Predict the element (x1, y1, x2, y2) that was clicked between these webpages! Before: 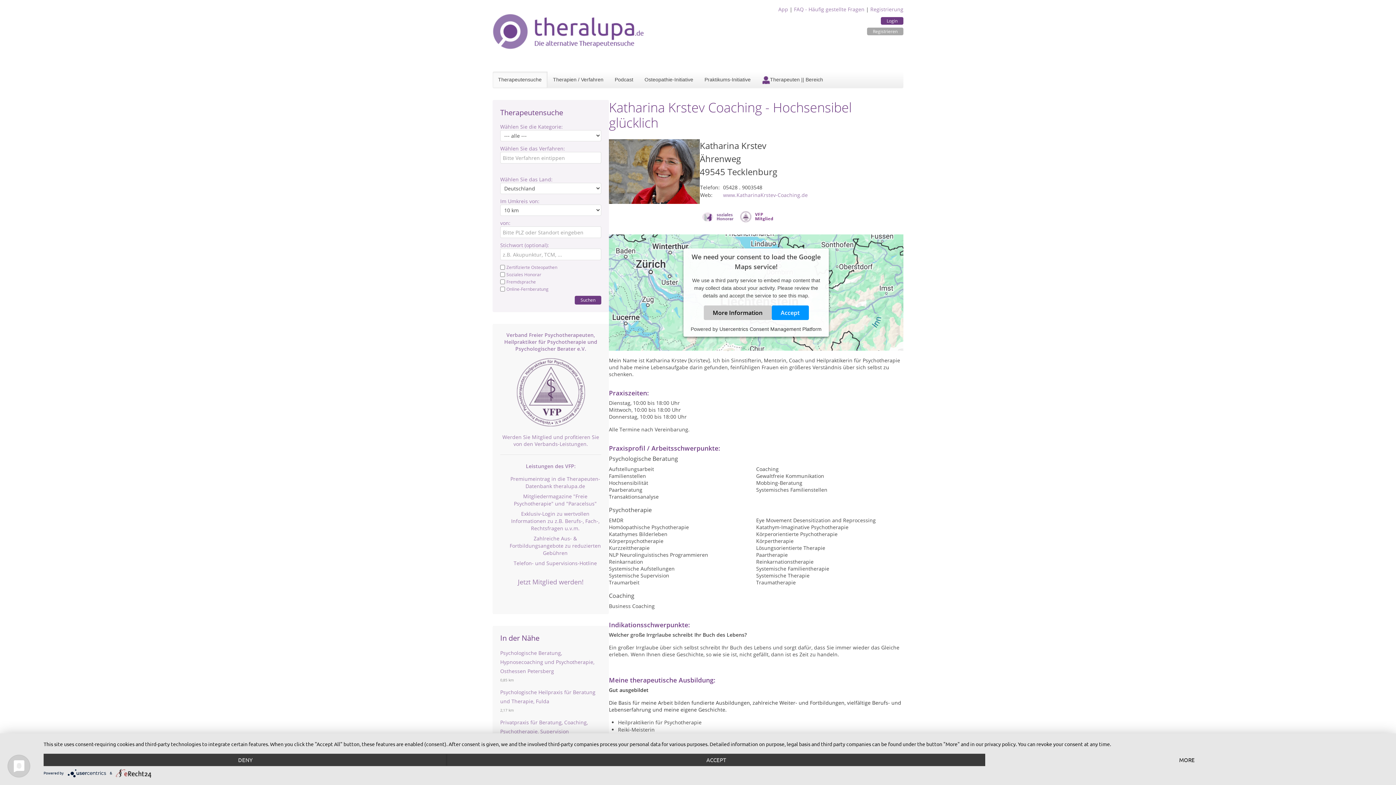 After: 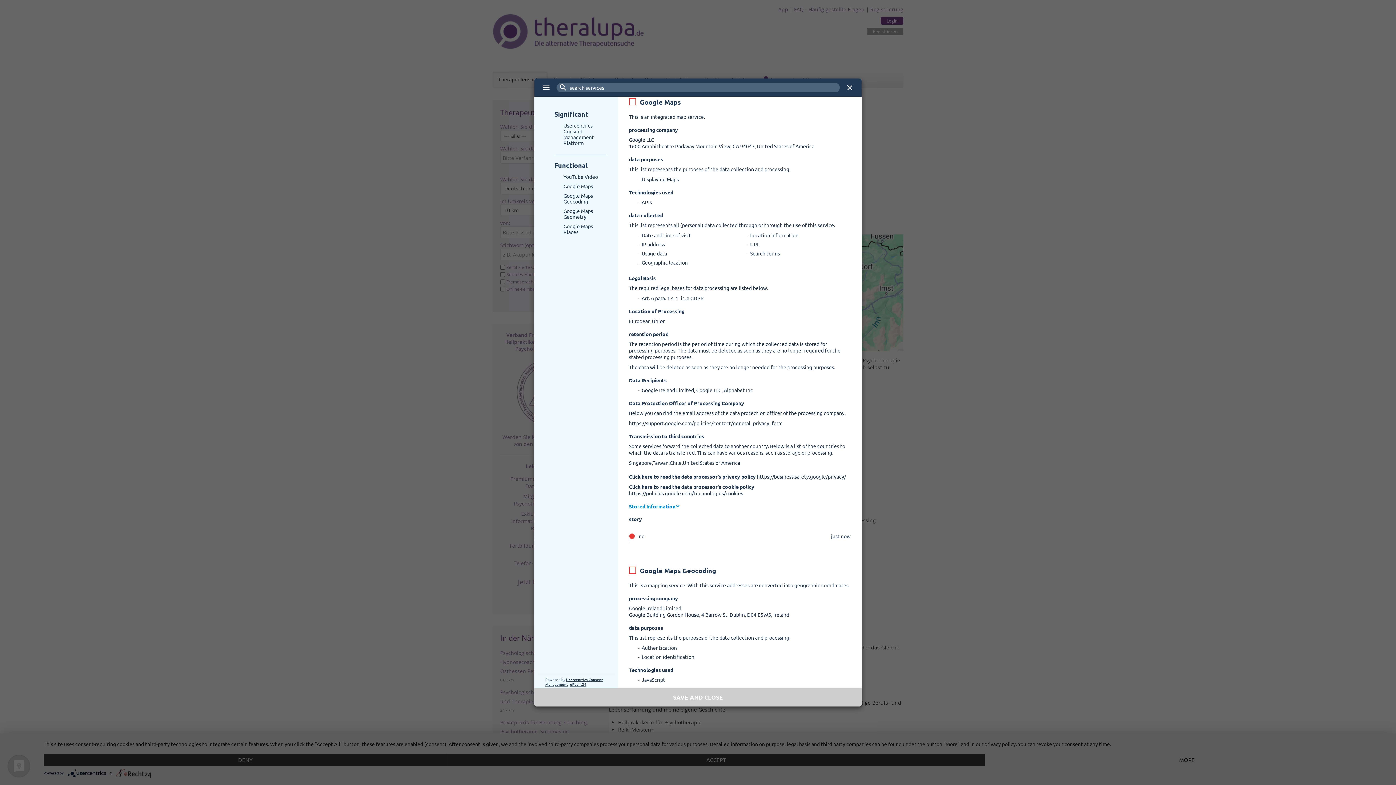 Action: bbox: (703, 305, 771, 320) label: More Information